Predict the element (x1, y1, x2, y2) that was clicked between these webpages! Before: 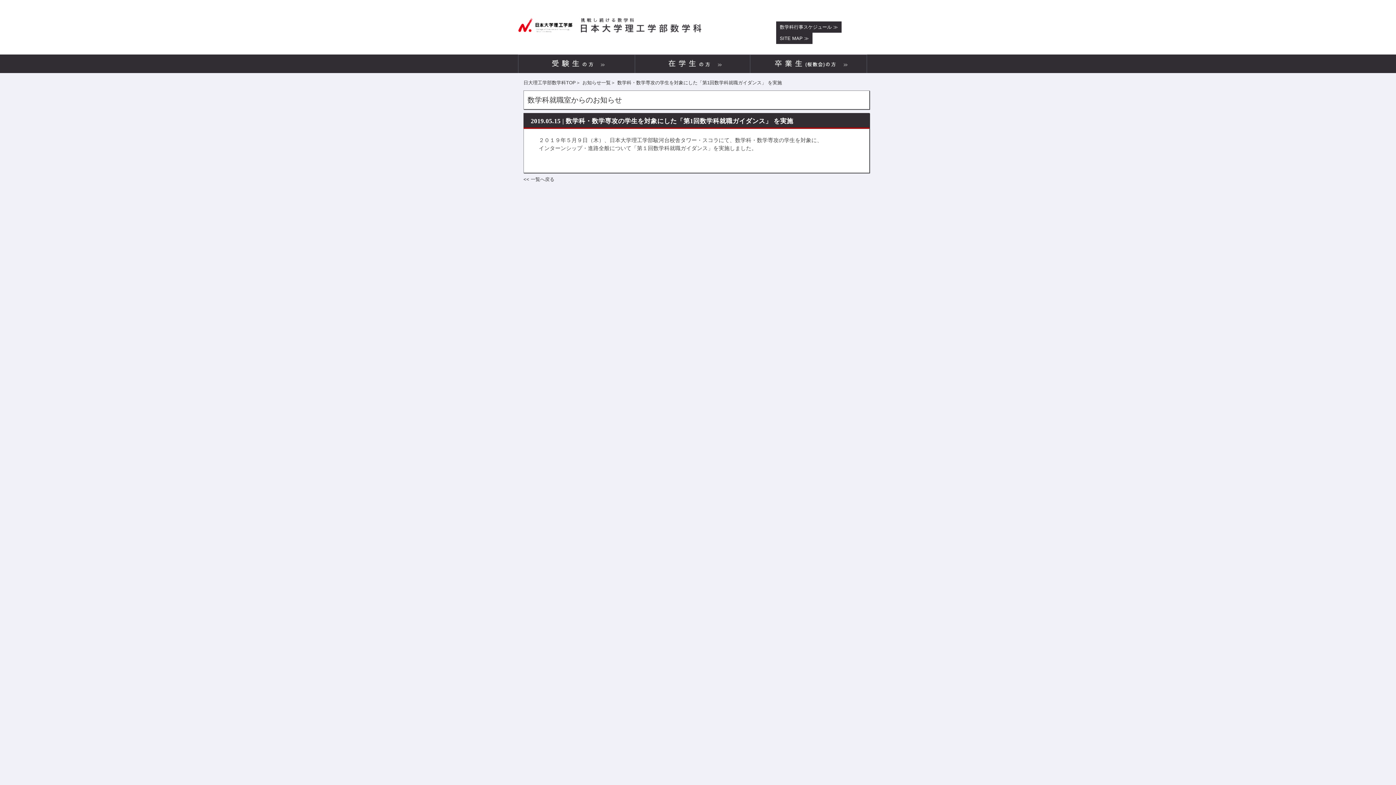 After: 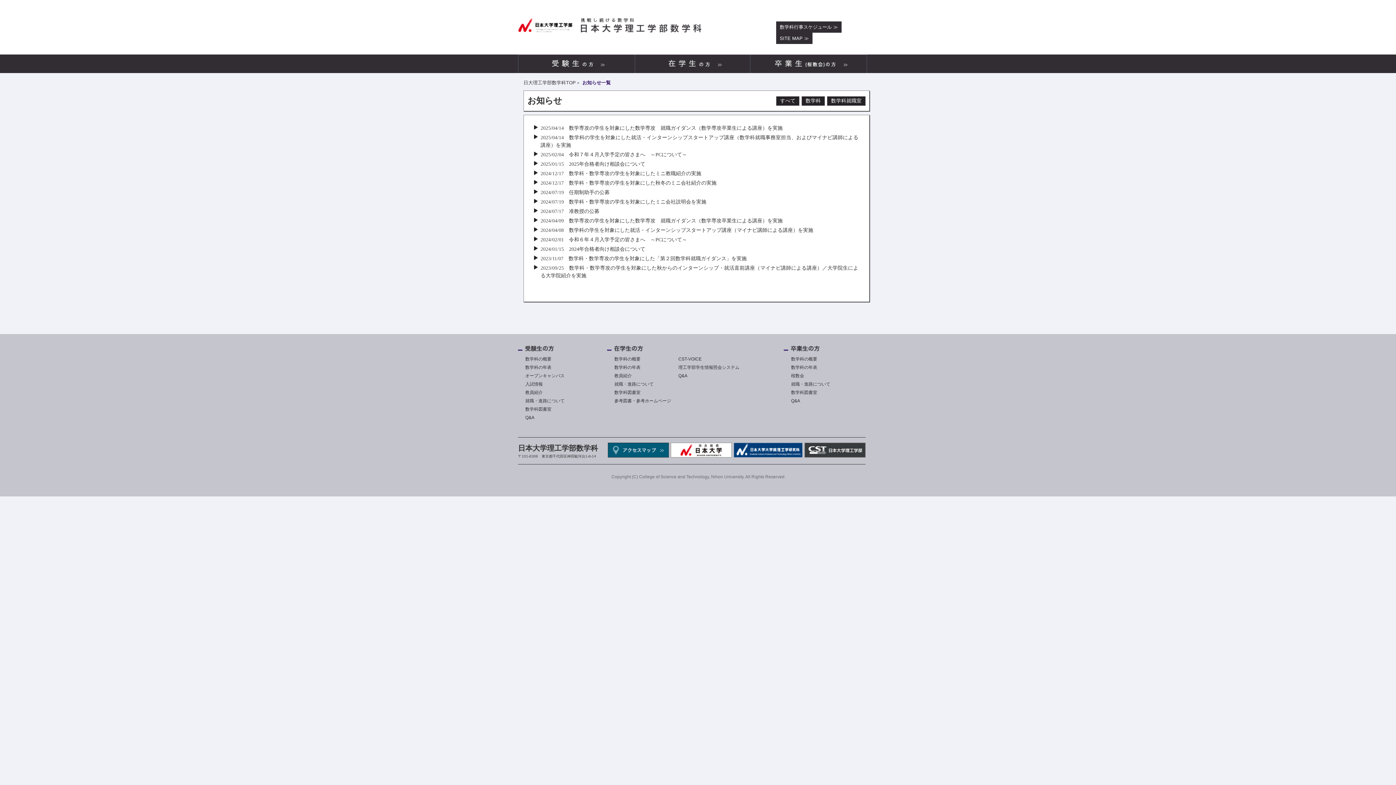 Action: bbox: (523, 176, 554, 182) label: << 一覧へ戻る